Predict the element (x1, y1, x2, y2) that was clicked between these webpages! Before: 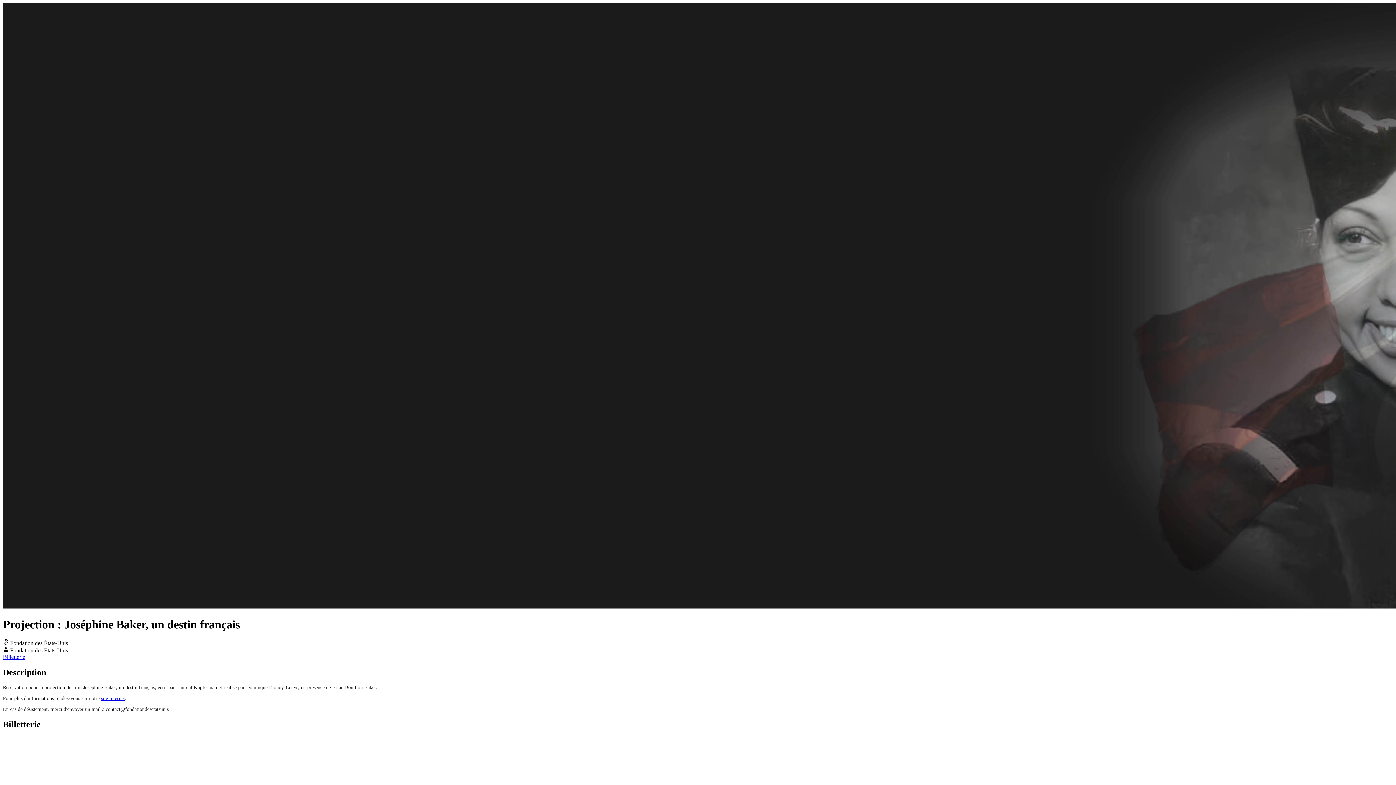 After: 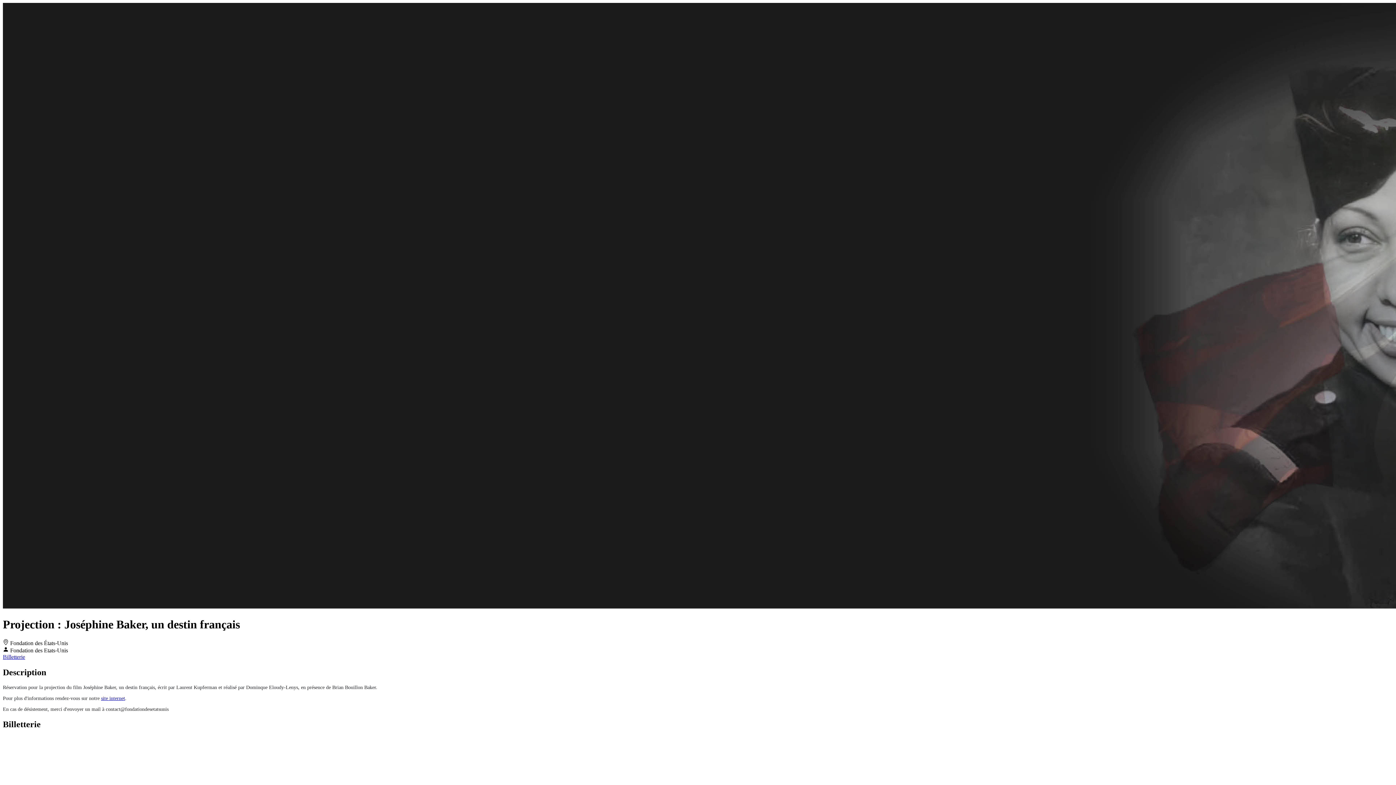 Action: bbox: (2, 654, 25, 660) label: Billetterie